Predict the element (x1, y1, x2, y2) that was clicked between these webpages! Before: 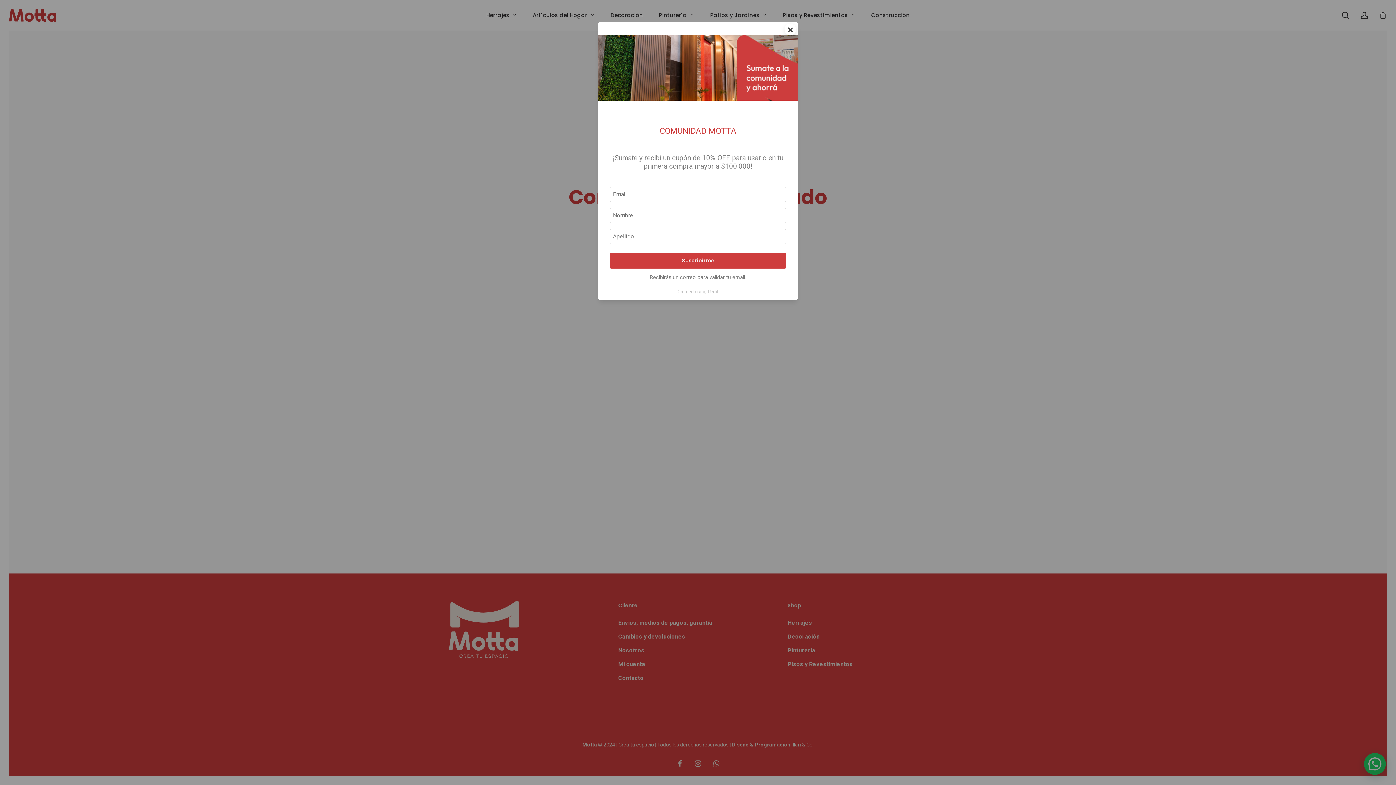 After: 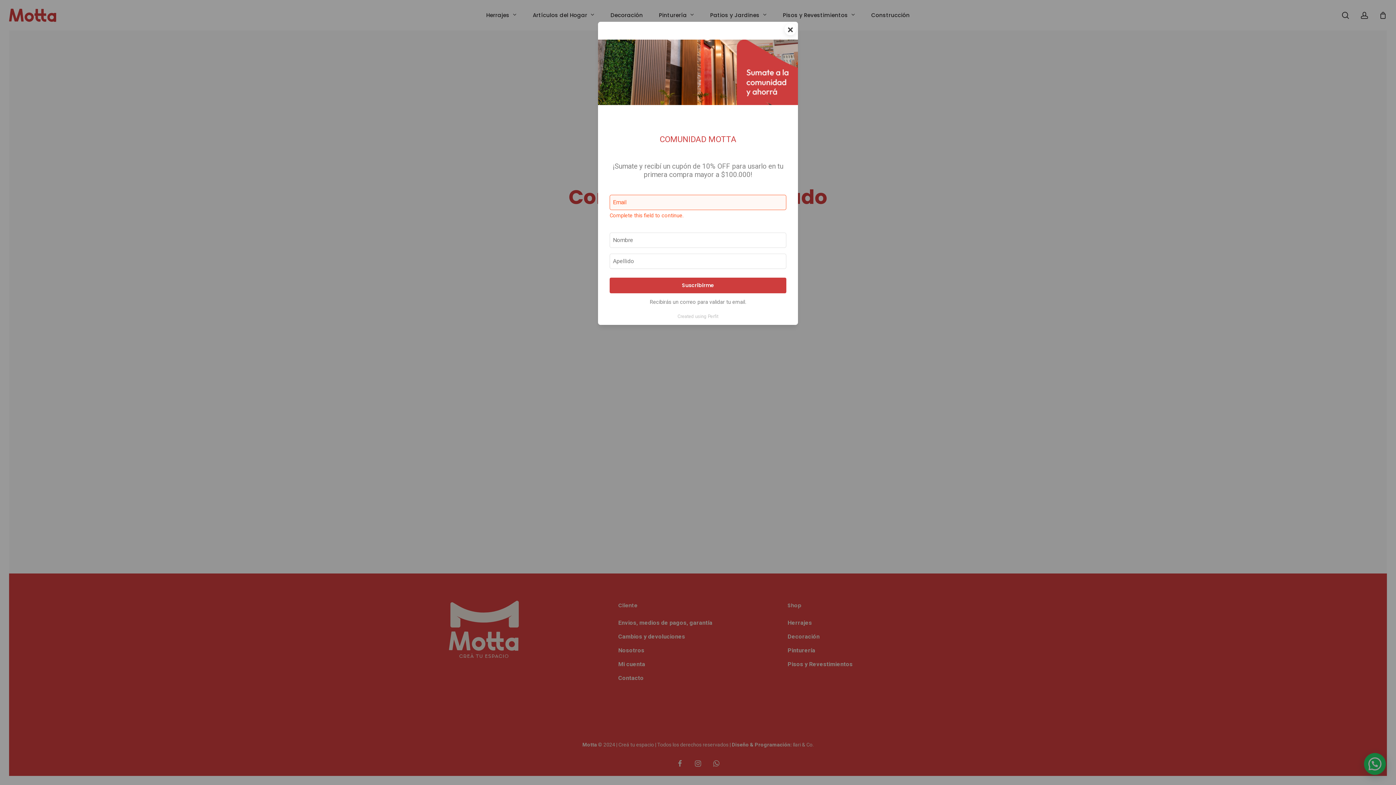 Action: label: Suscribirme bbox: (609, 252, 786, 268)